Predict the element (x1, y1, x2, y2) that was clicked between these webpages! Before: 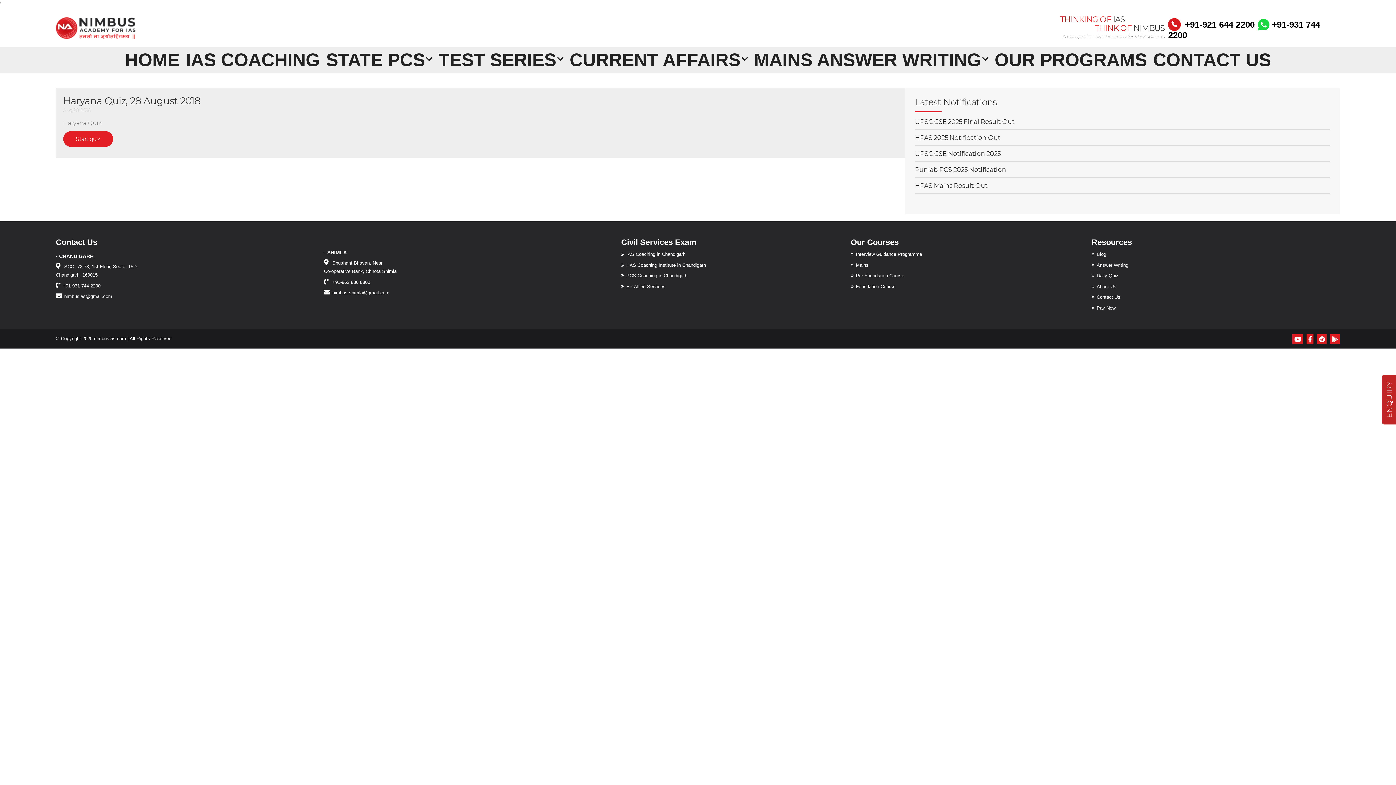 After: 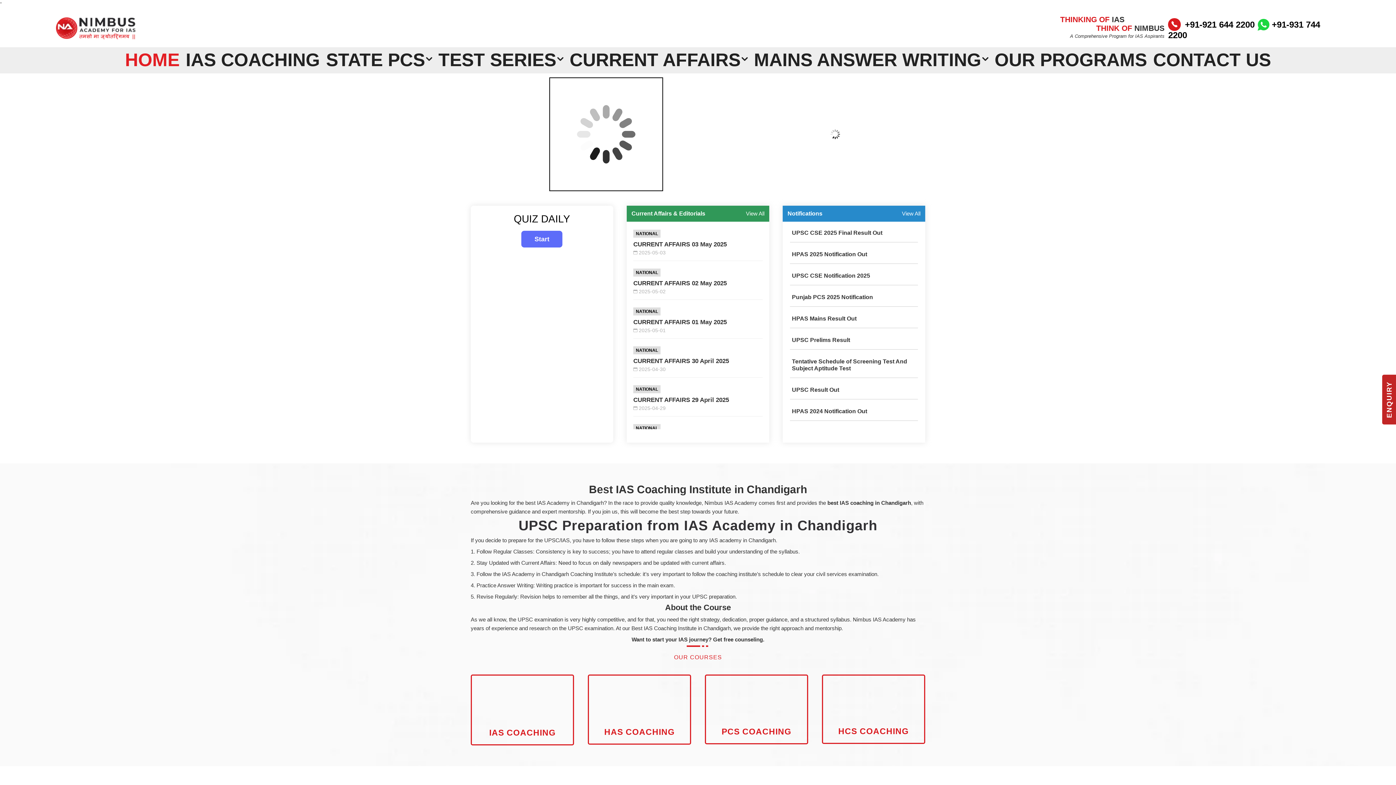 Action: bbox: (55, 17, 1050, 39)